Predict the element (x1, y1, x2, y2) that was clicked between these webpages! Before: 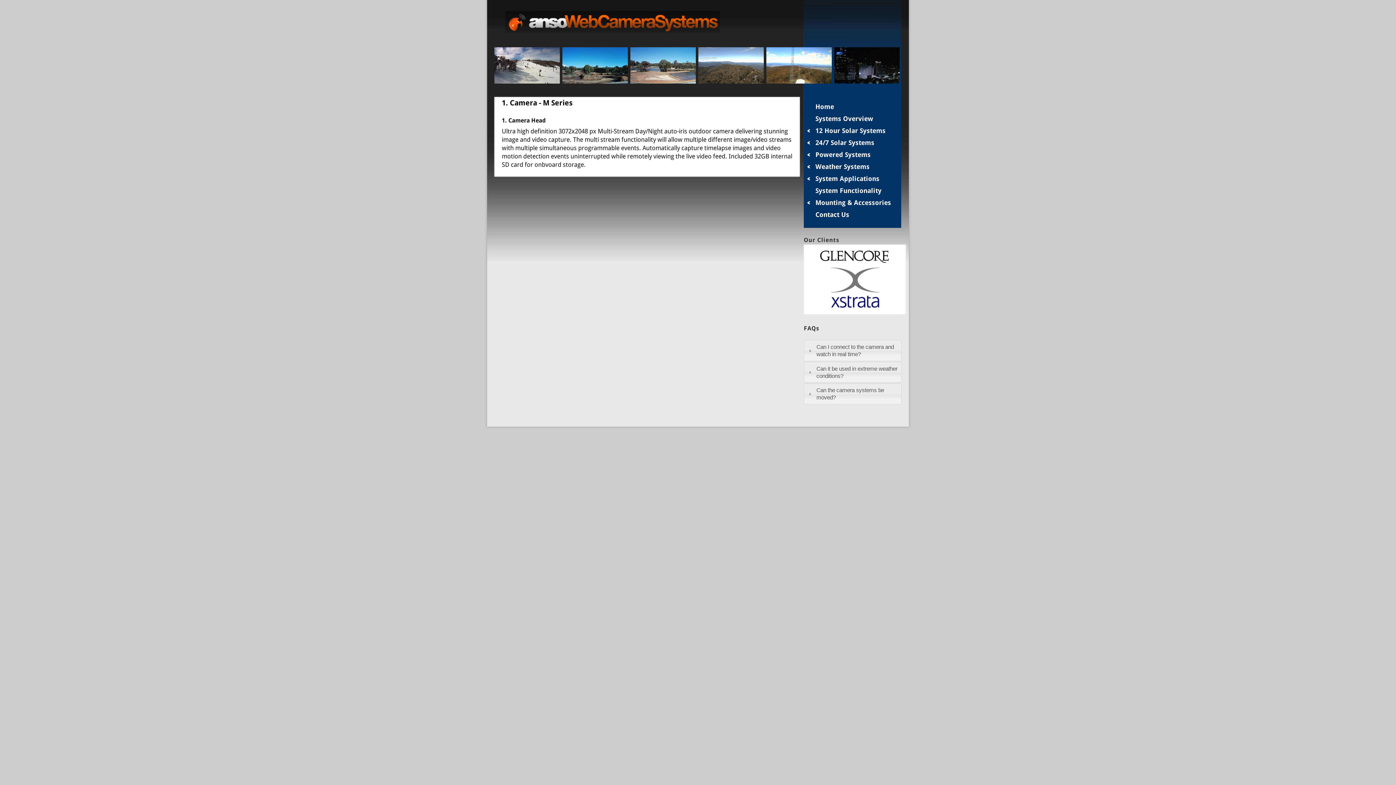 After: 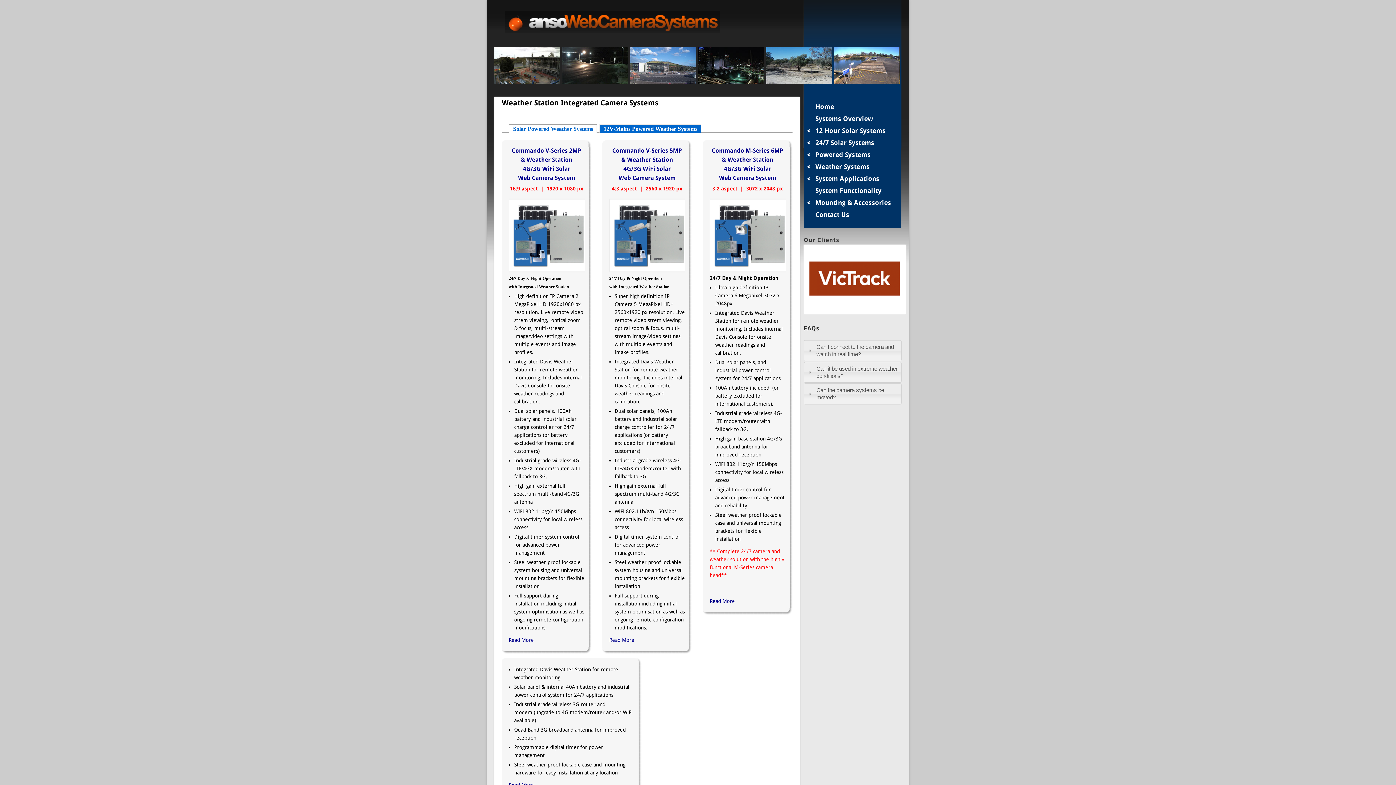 Action: label: Weather Systems bbox: (806, 160, 901, 172)